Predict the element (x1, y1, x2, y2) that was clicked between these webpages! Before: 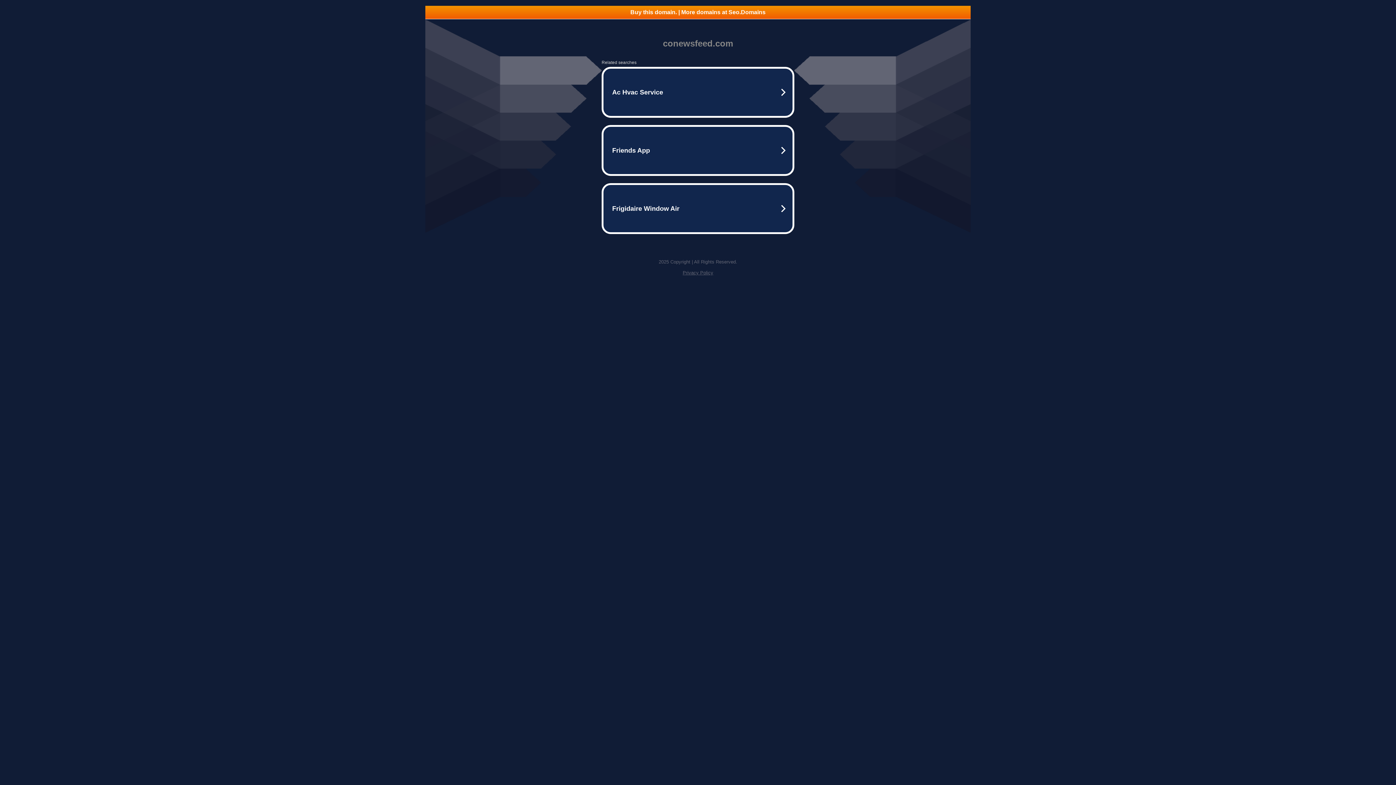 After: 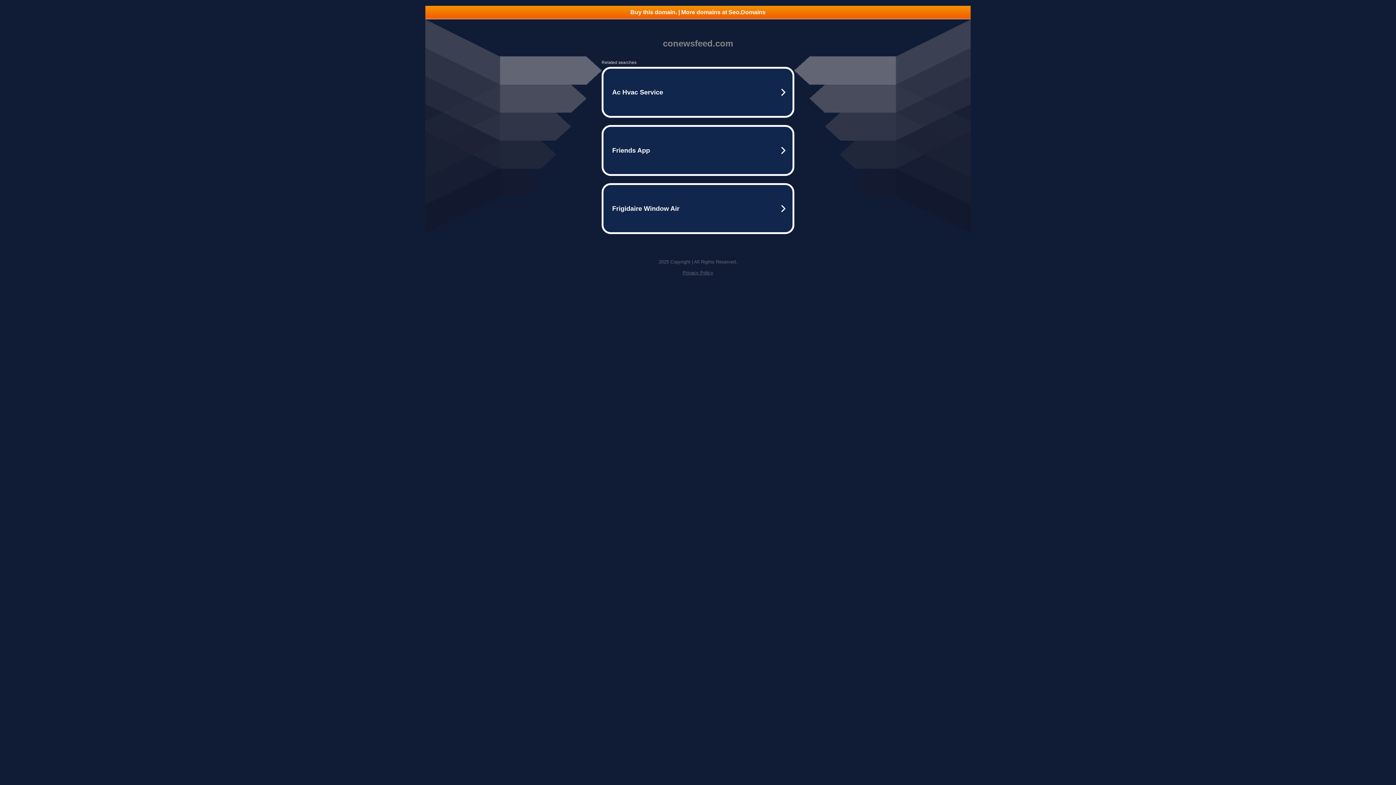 Action: bbox: (425, 5, 970, 18) label: Buy this domain. | More domains at Seo.Domains